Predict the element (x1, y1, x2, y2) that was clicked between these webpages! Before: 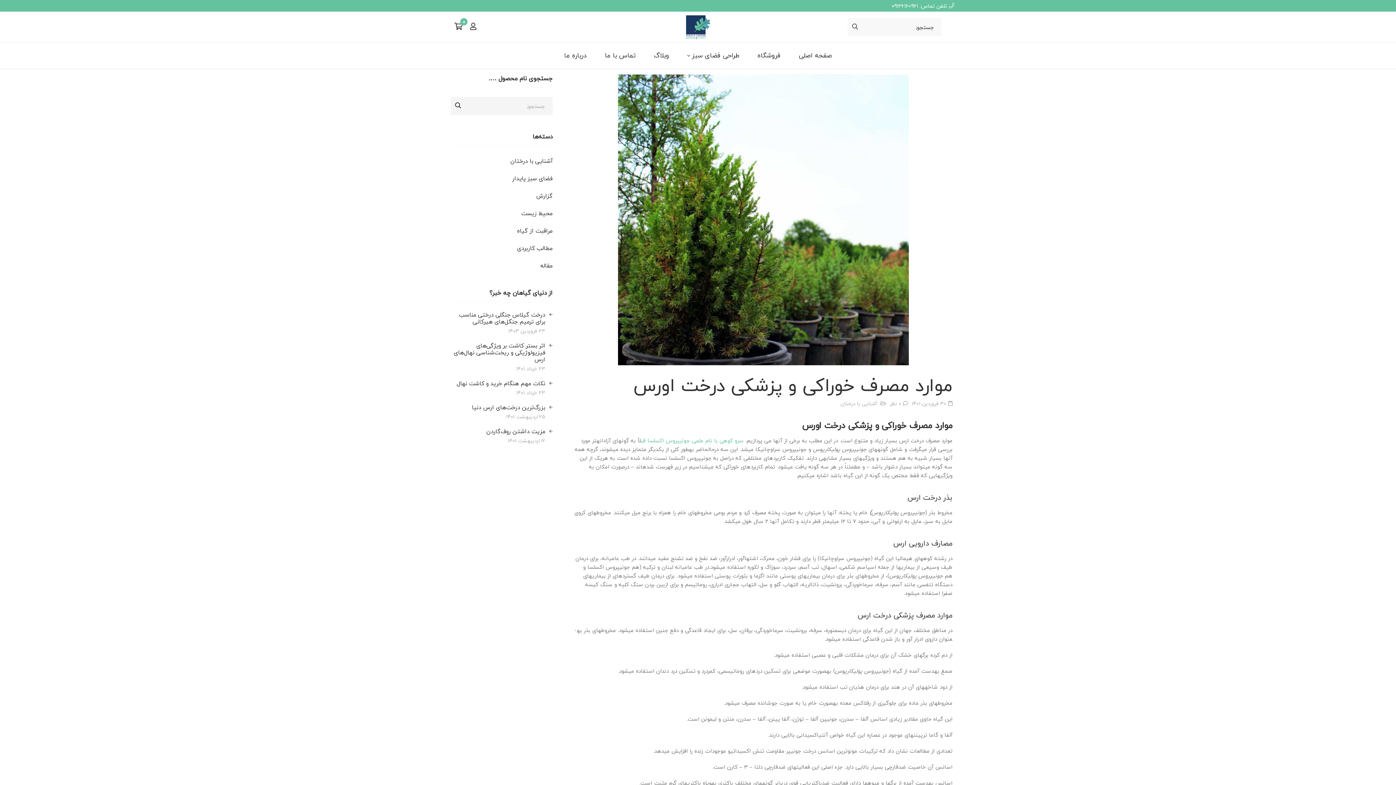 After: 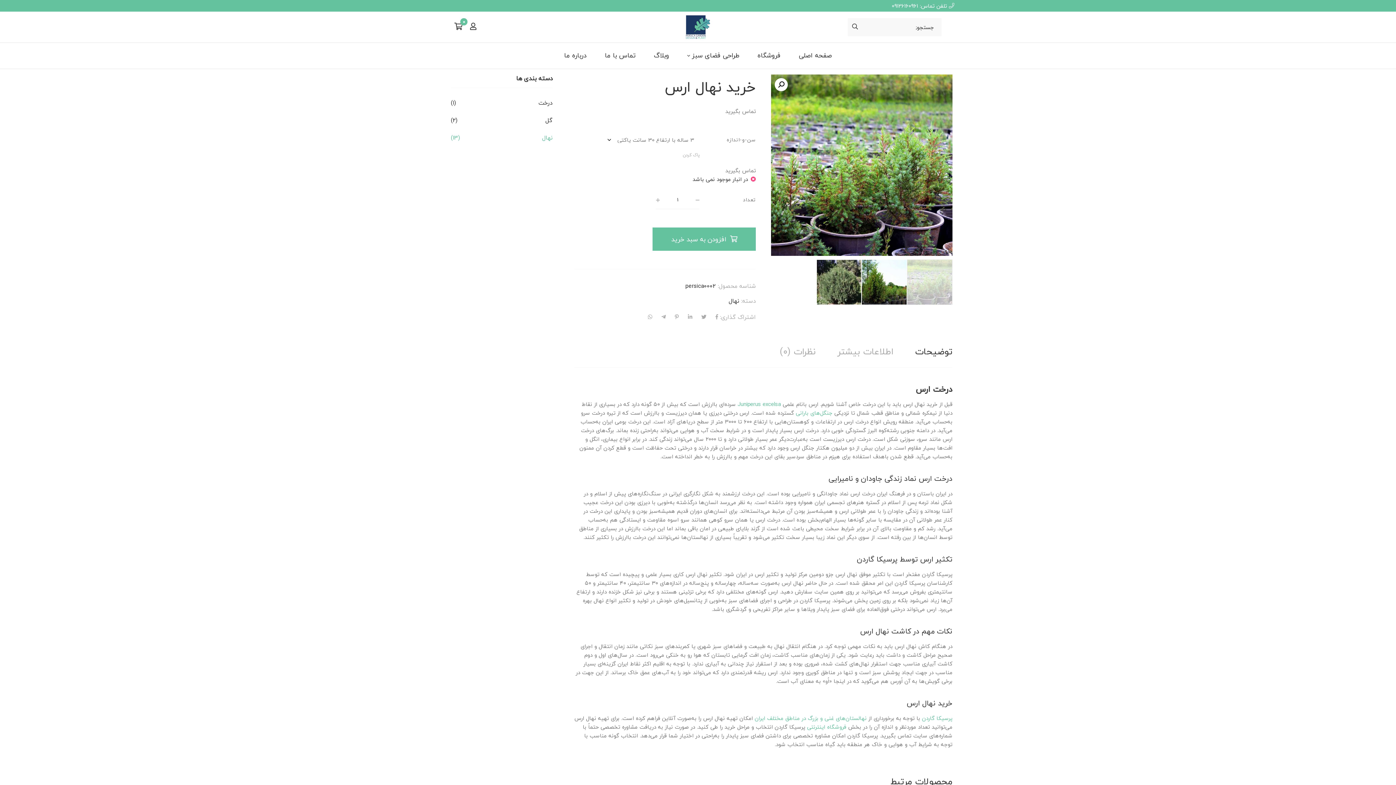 Action: label: سرو کوهی با نام علمی جونیپروس اکسلسا قب bbox: (641, 436, 744, 445)